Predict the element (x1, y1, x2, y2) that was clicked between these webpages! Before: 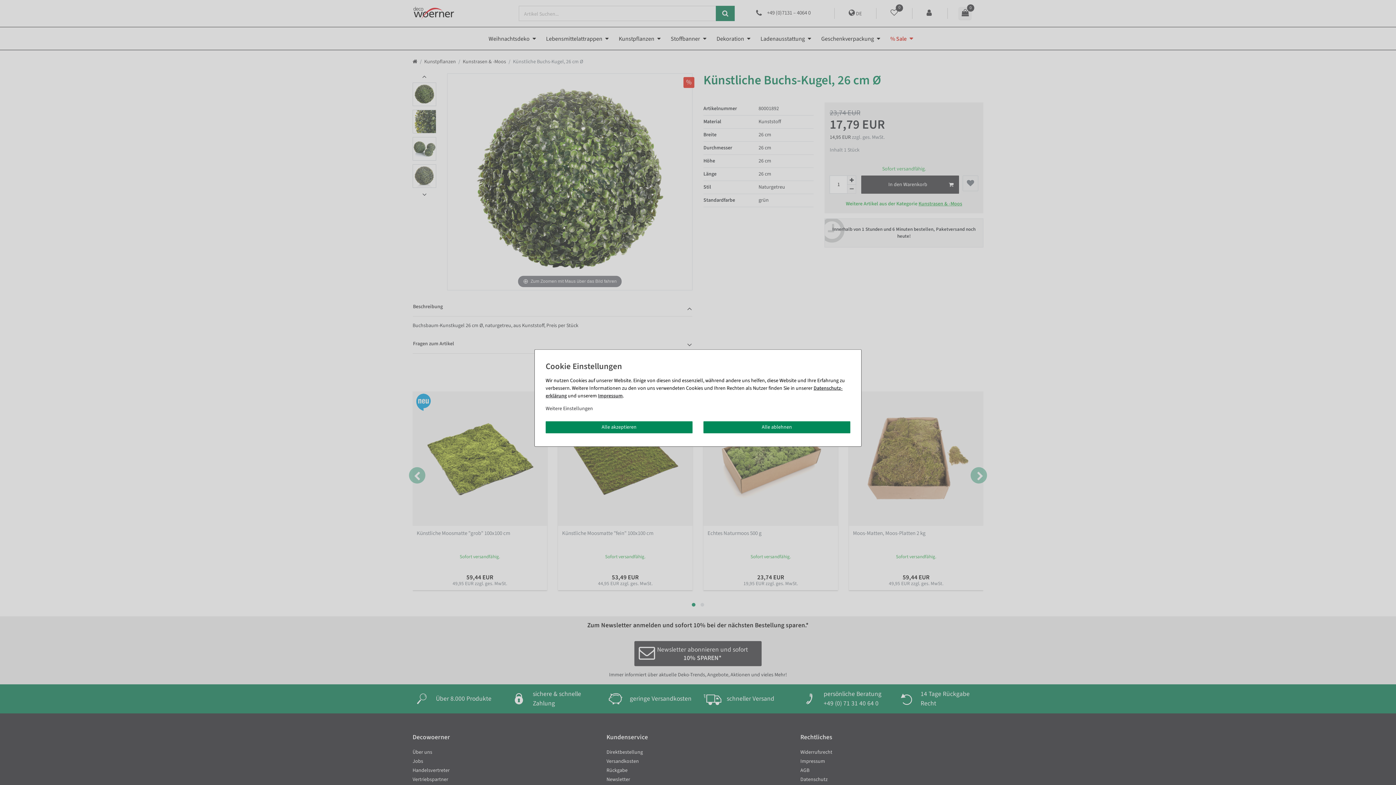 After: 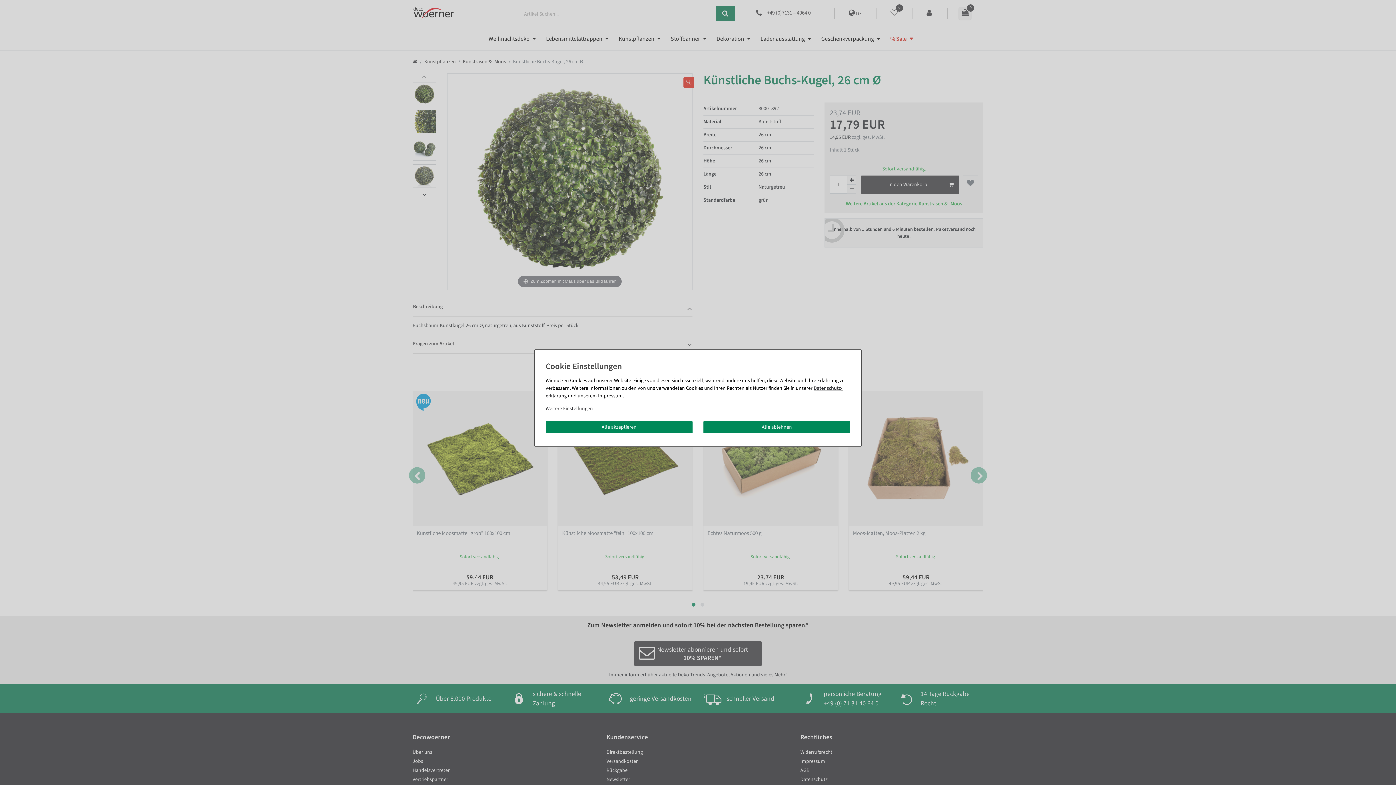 Action: bbox: (598, 392, 622, 399) label: Impressum